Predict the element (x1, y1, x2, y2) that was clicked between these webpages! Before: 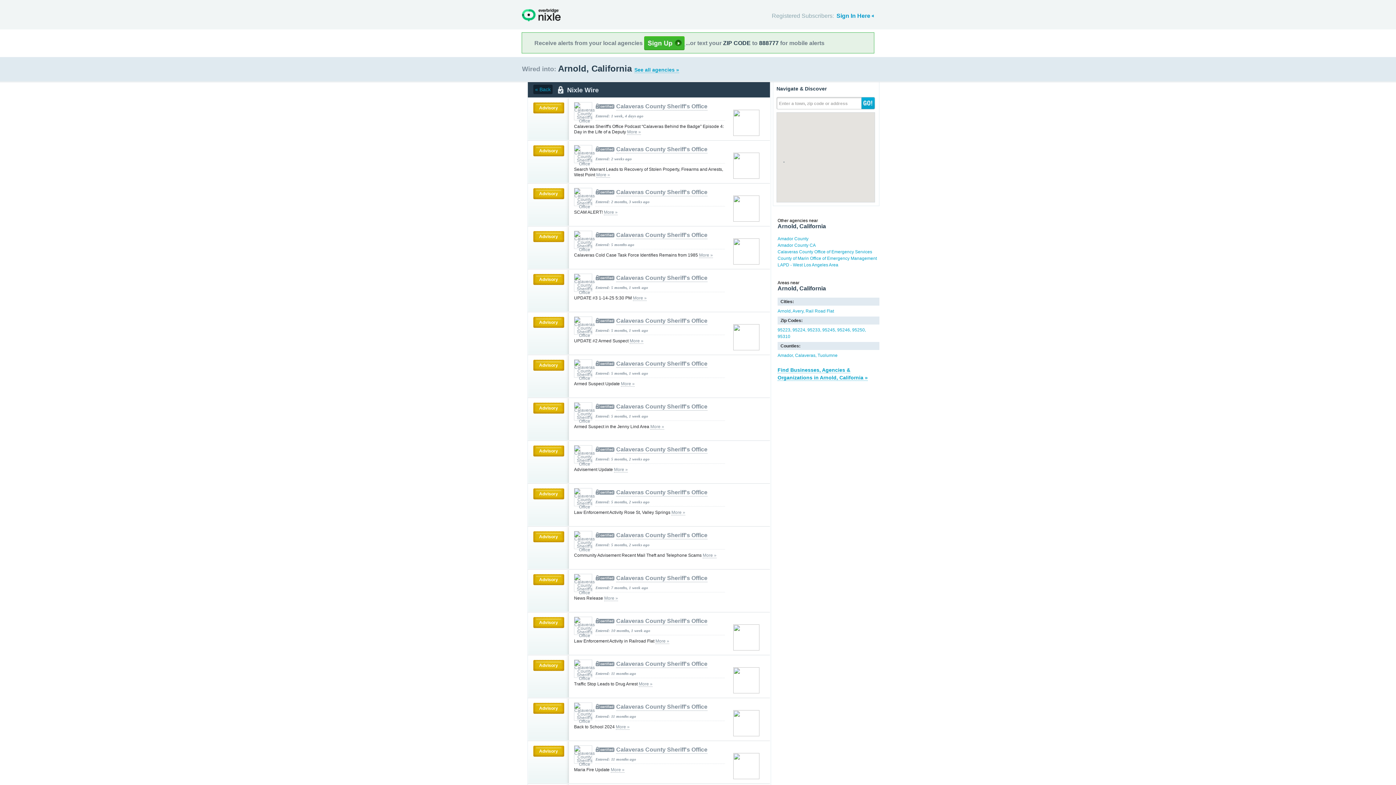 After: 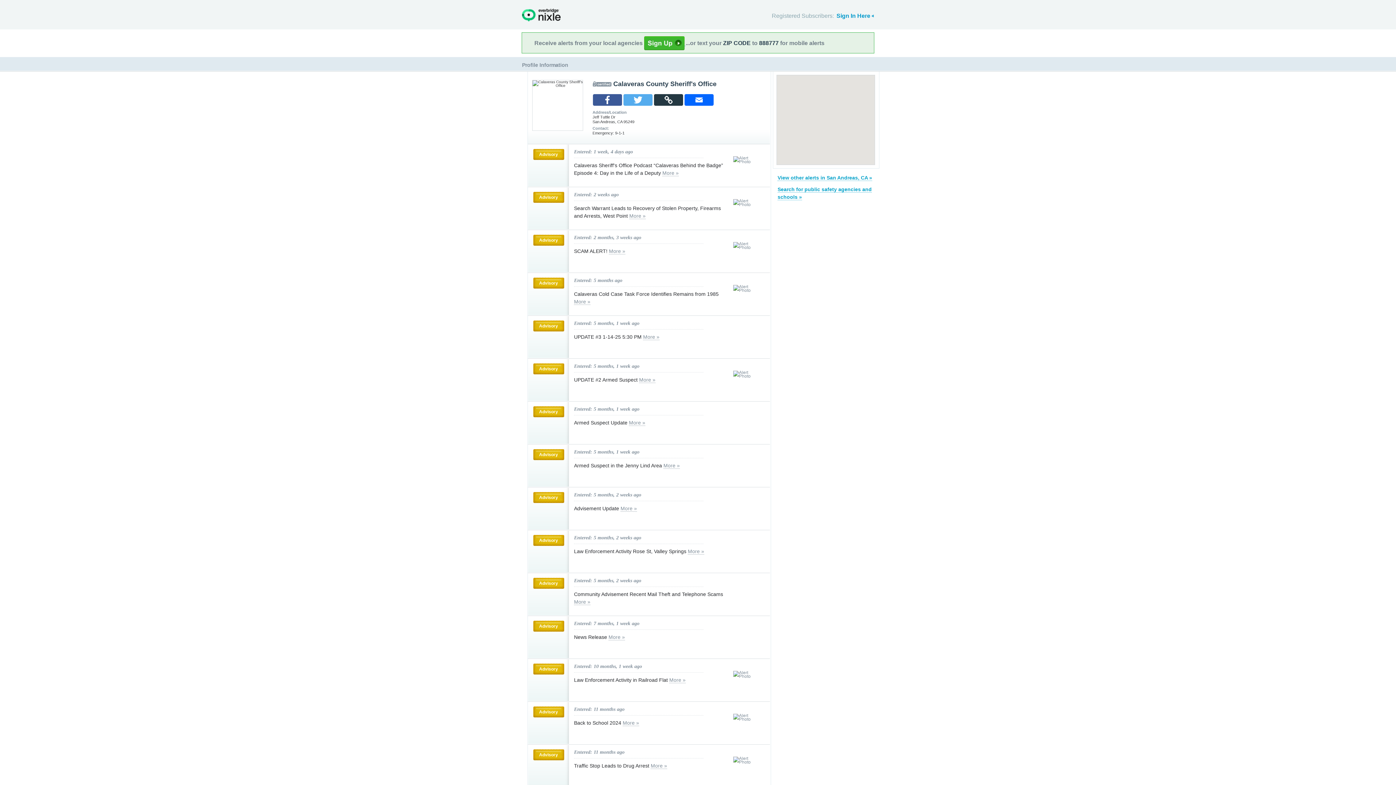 Action: bbox: (616, 146, 707, 153) label: Calaveras County Sheriff's Office